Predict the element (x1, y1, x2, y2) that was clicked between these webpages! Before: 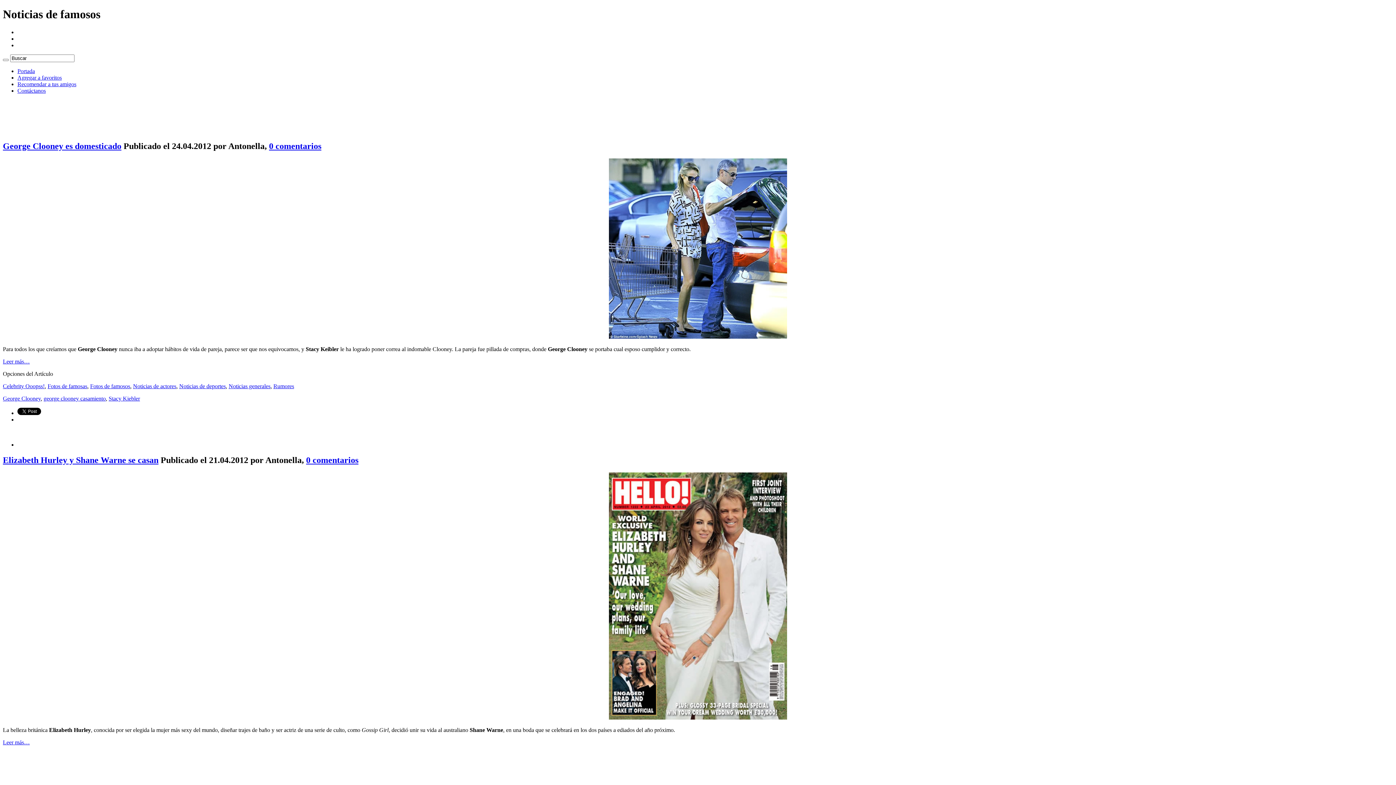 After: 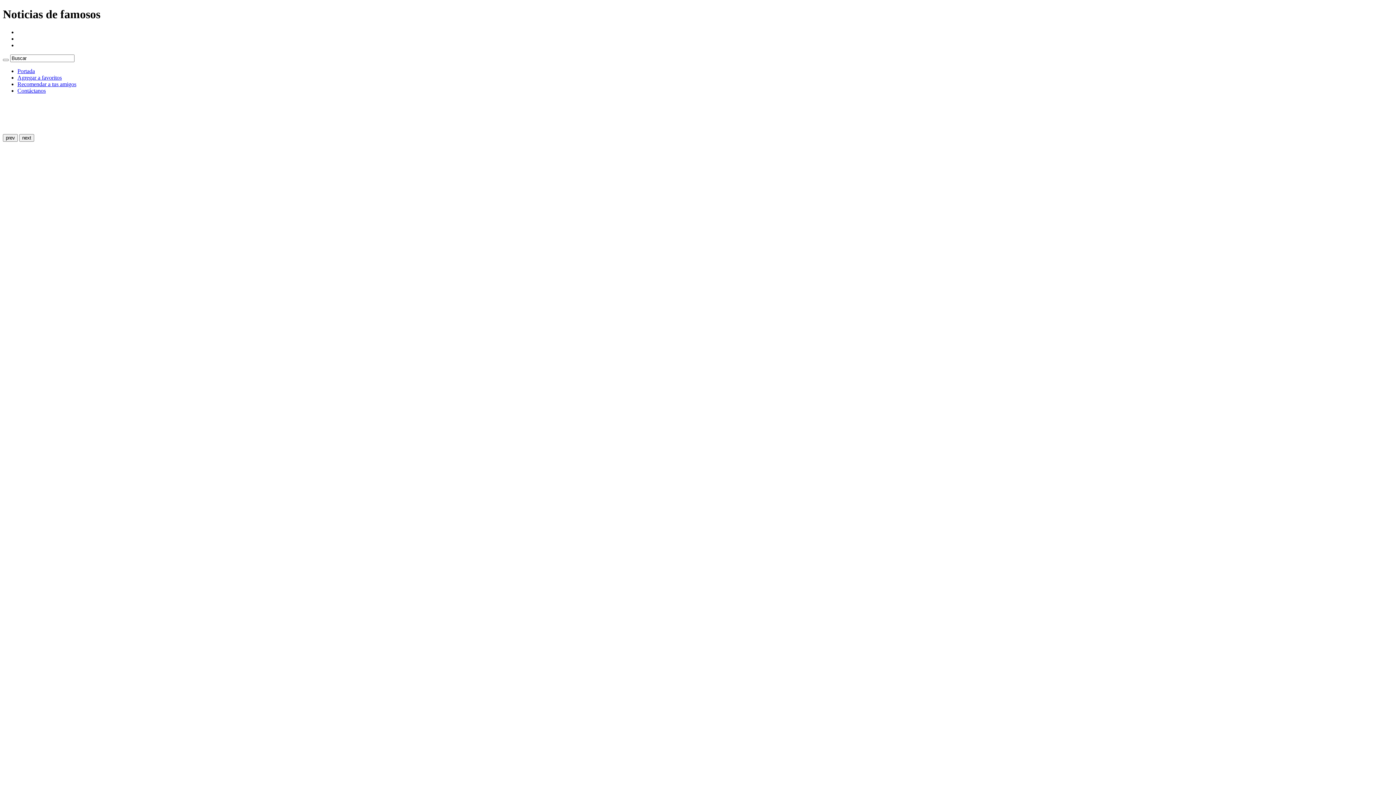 Action: bbox: (17, 67, 34, 74) label: Portada